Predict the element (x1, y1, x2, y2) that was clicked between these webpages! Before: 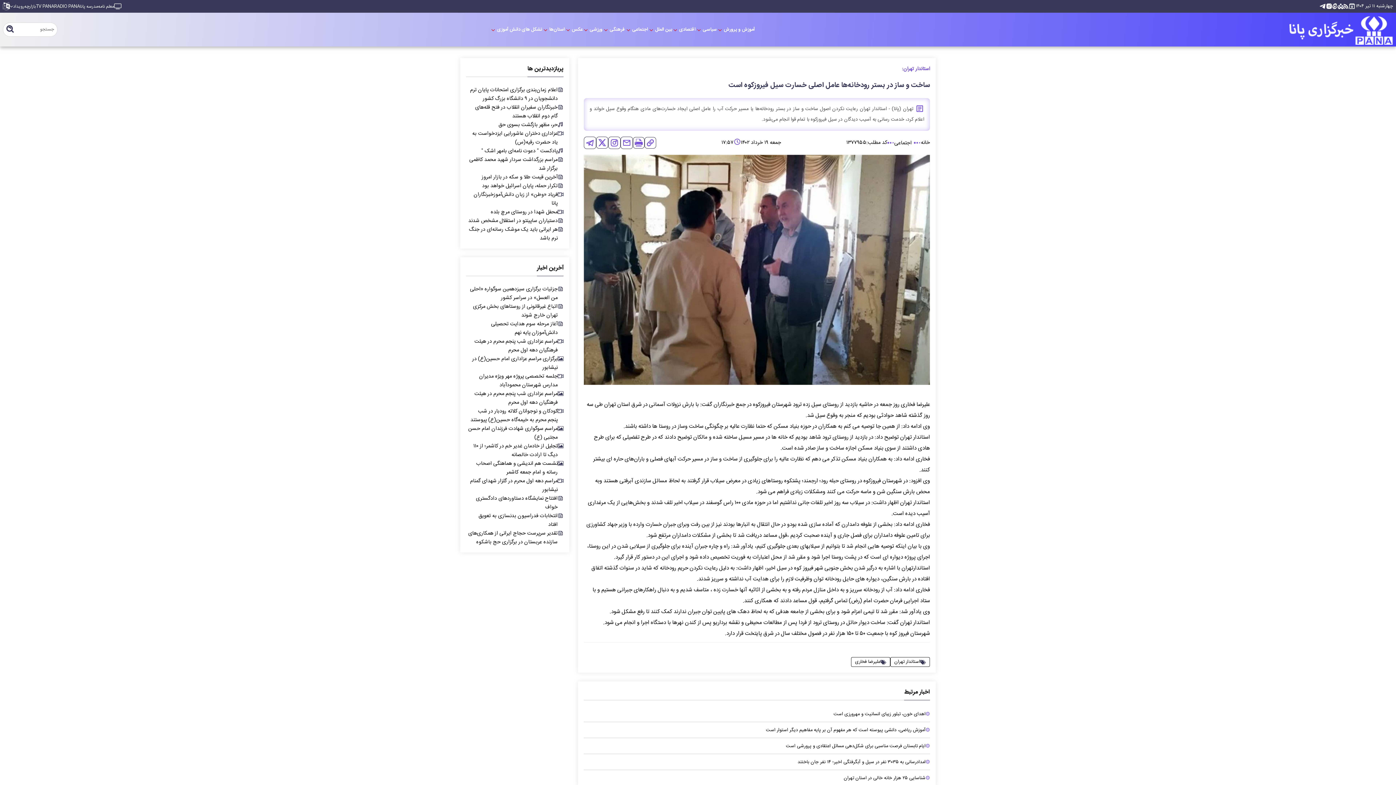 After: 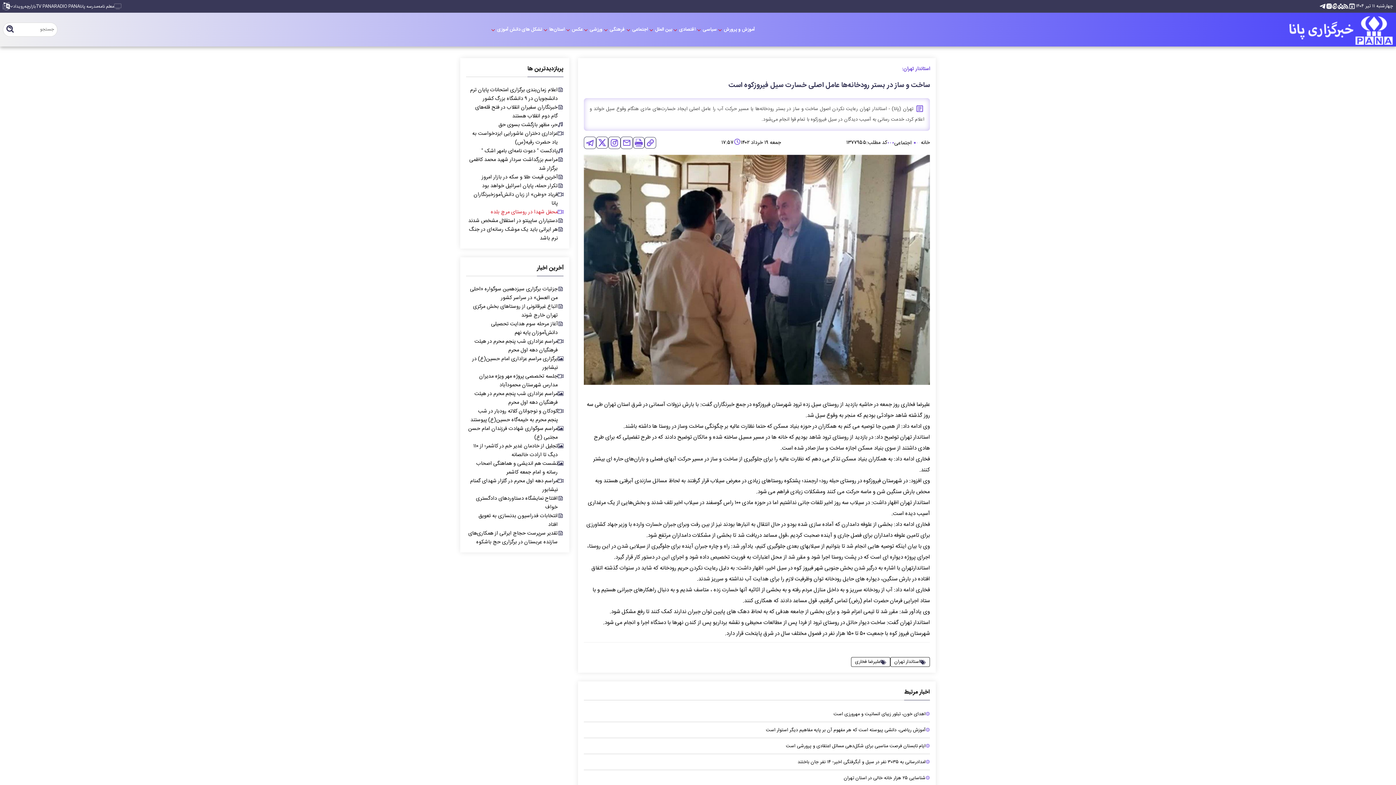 Action: bbox: (468, 207, 563, 216) label: محفل شهدا در روستای مرچ بلده